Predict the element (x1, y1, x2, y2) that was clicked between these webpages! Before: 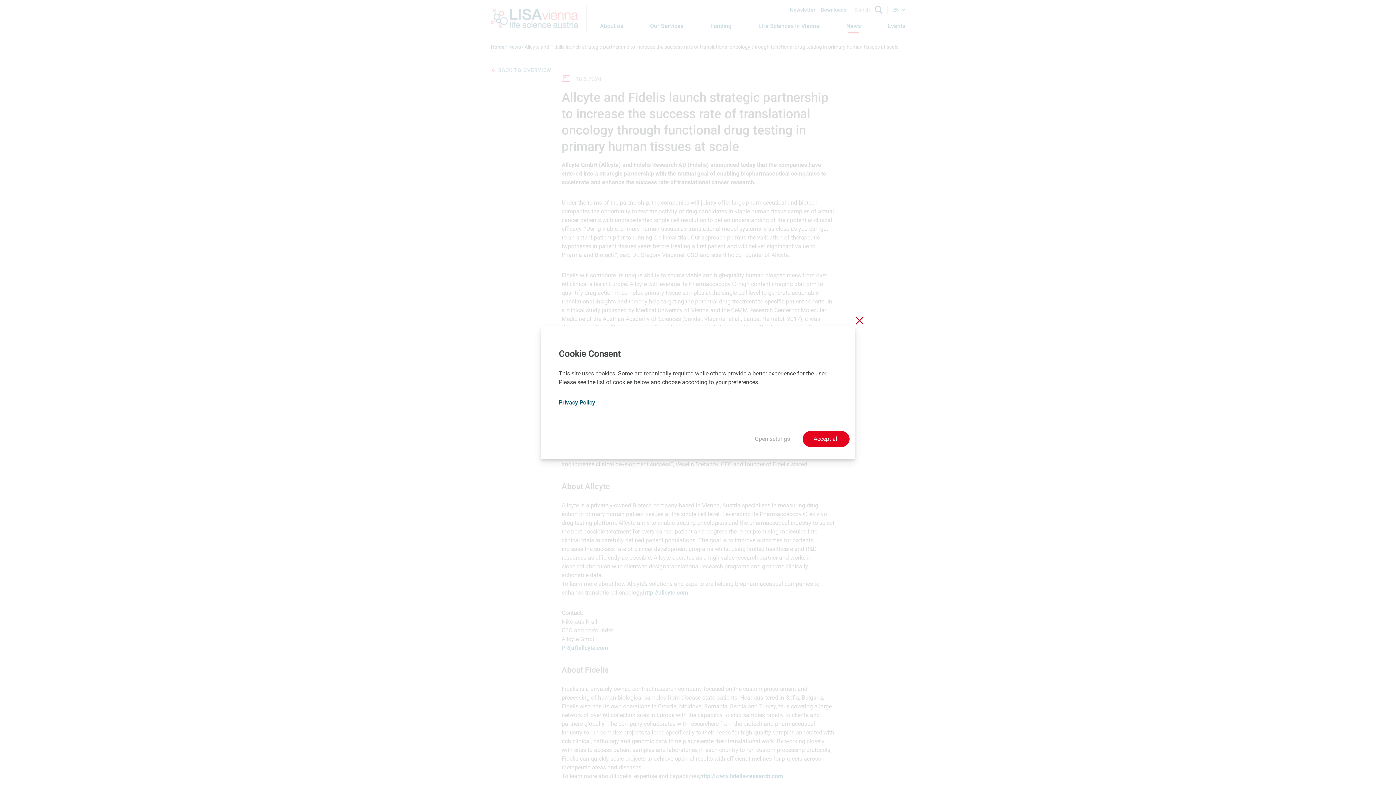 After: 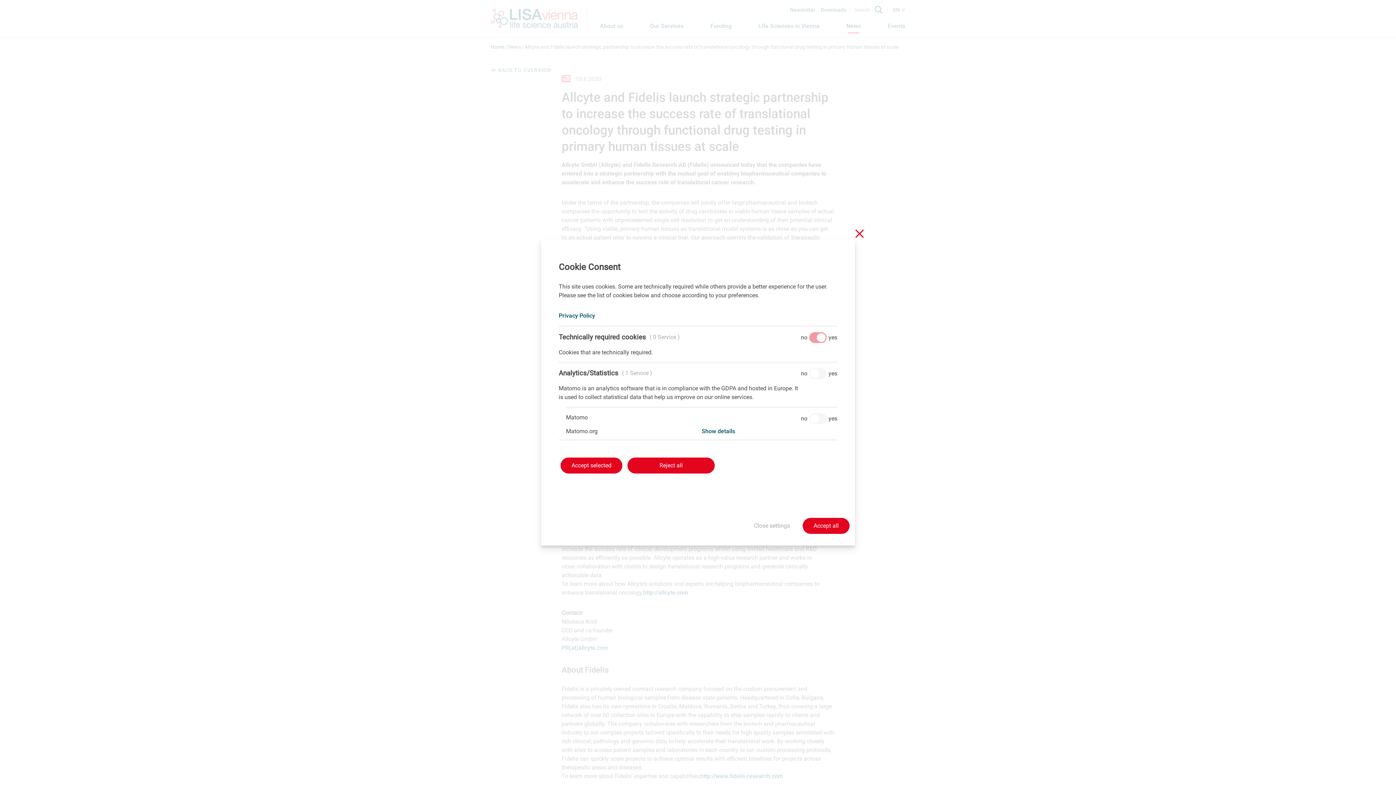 Action: bbox: (754, 434, 790, 443) label: Open settings